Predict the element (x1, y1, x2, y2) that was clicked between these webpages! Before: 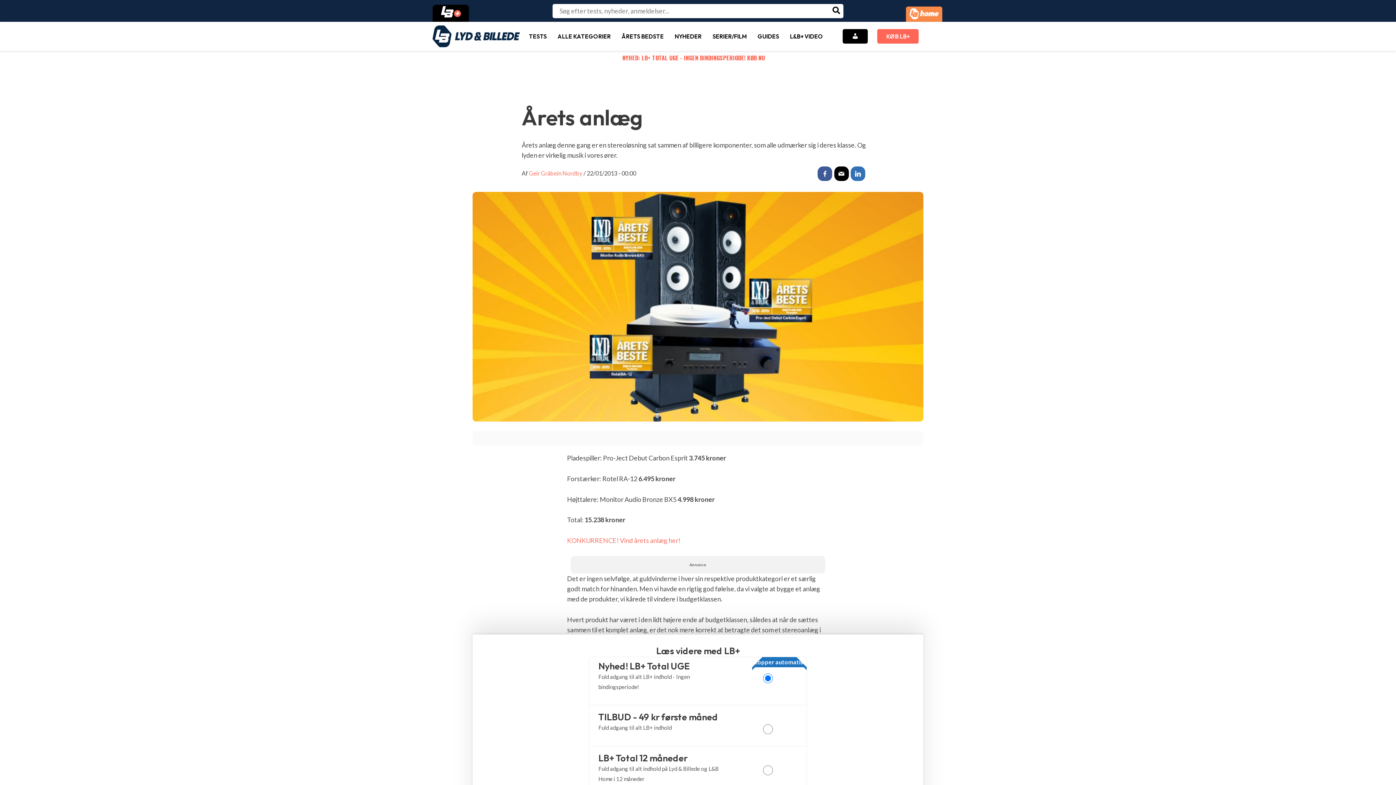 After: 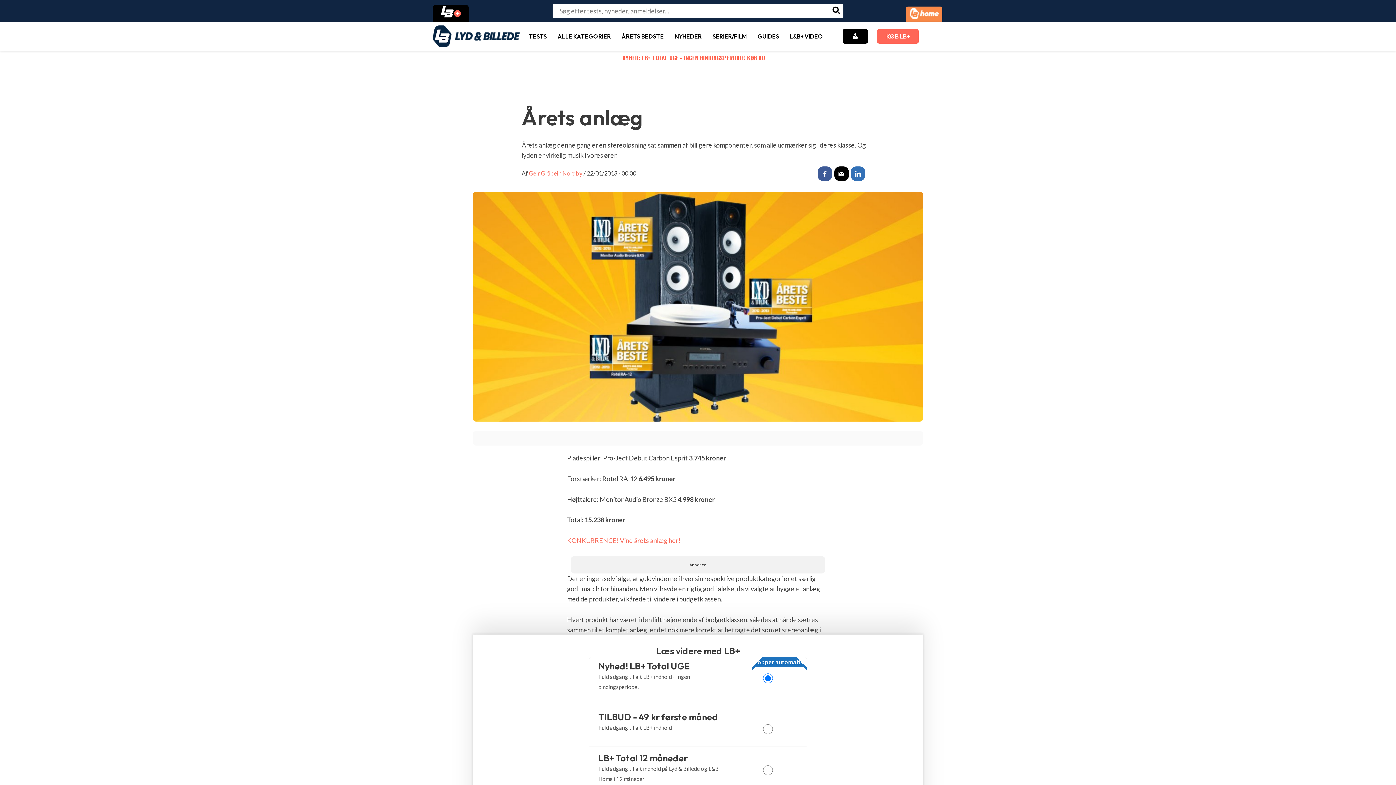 Action: bbox: (834, 166, 848, 180)